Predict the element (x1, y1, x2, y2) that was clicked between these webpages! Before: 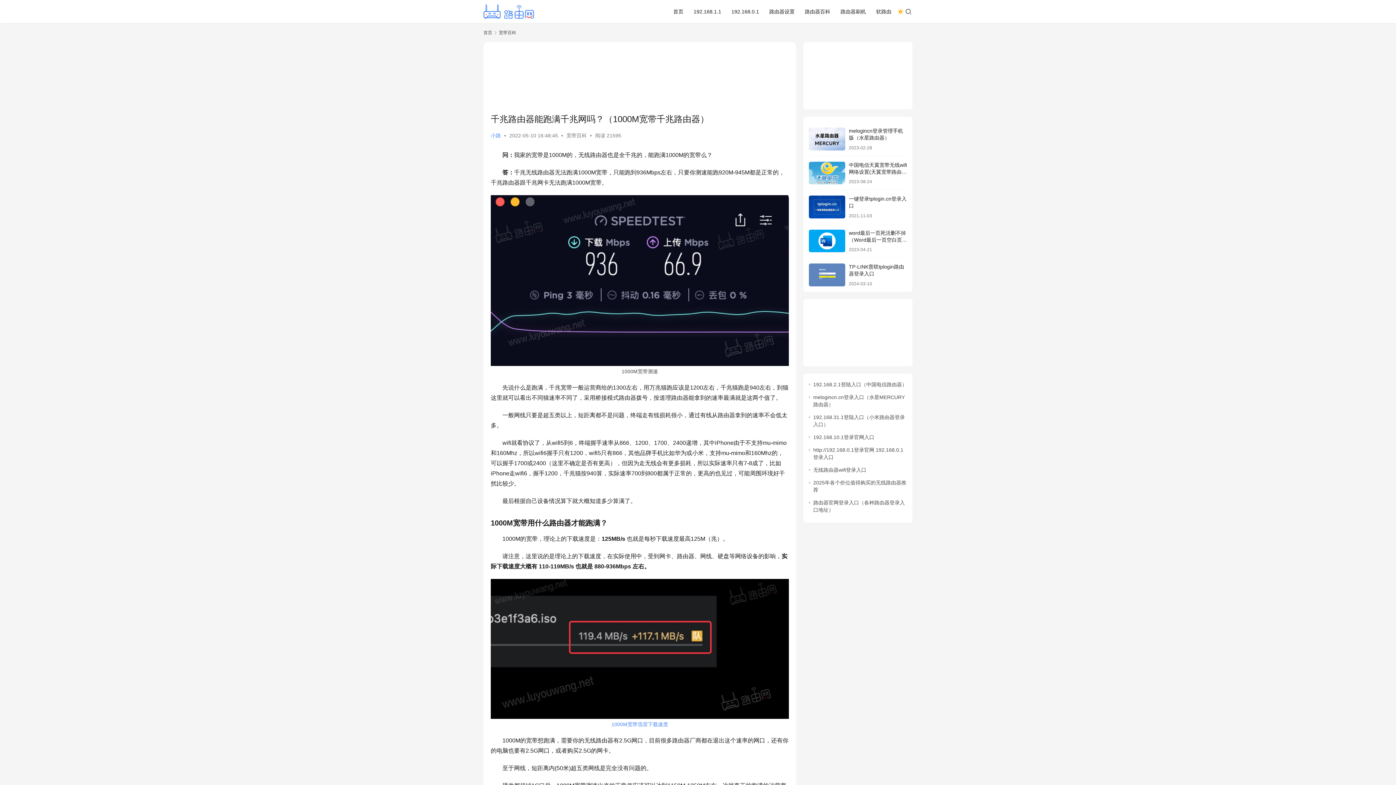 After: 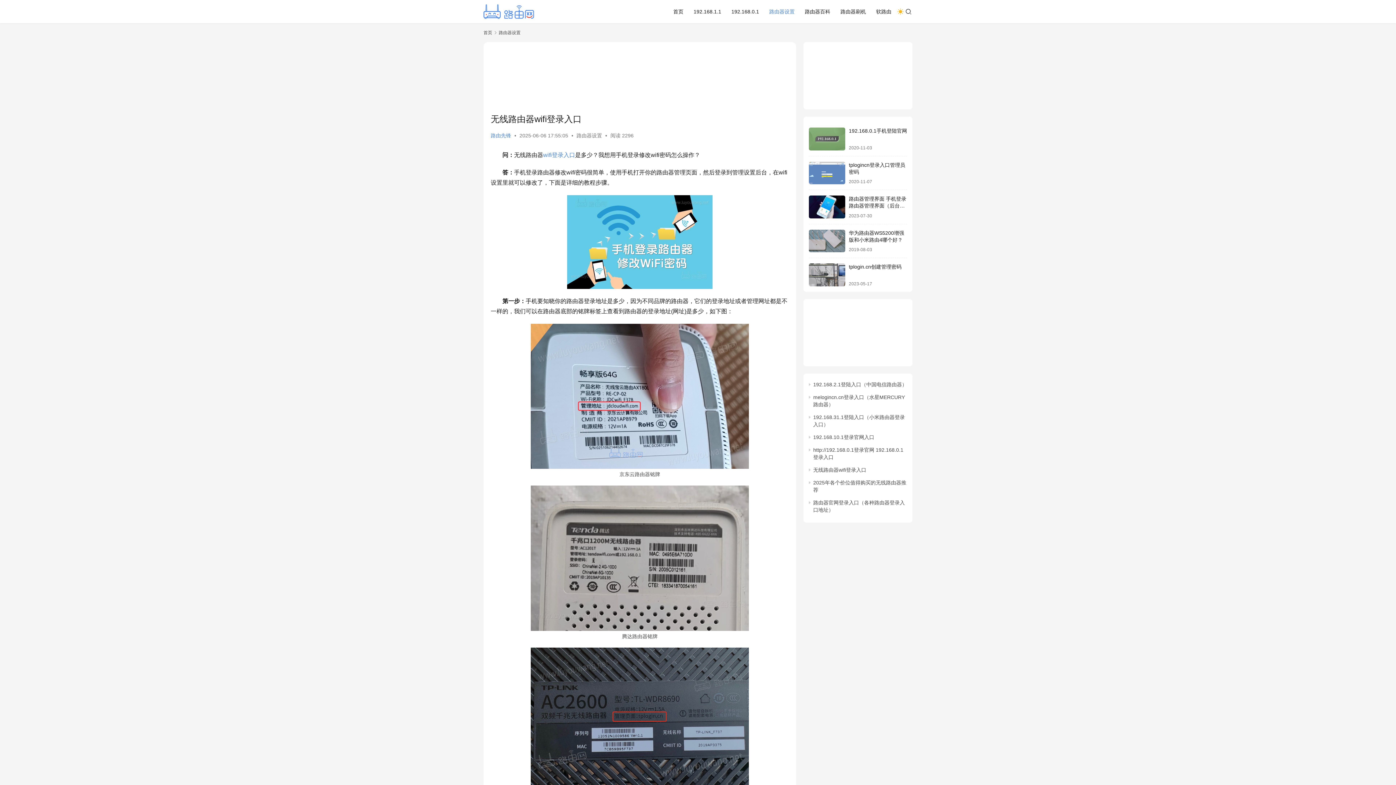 Action: bbox: (813, 467, 866, 472) label: 无线路由器wifi登录入口